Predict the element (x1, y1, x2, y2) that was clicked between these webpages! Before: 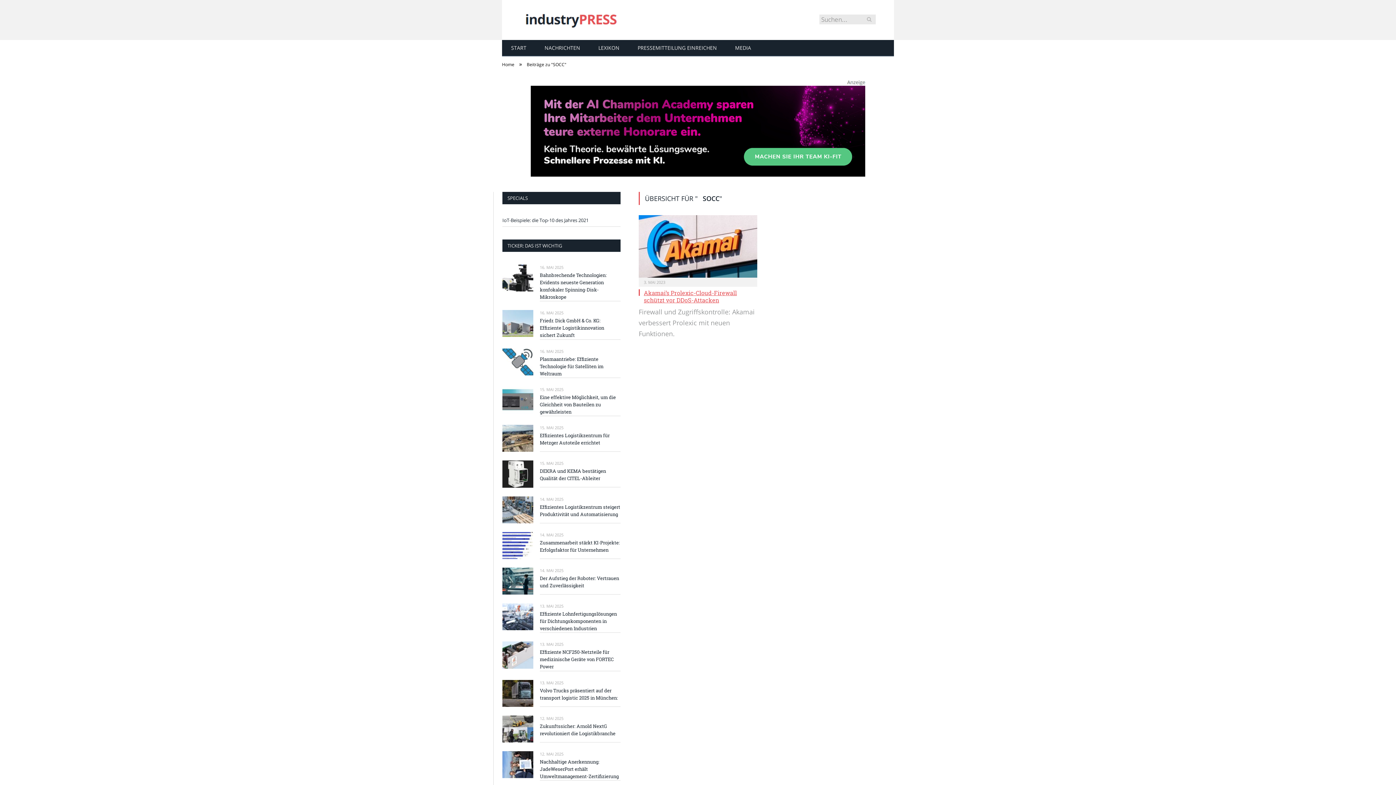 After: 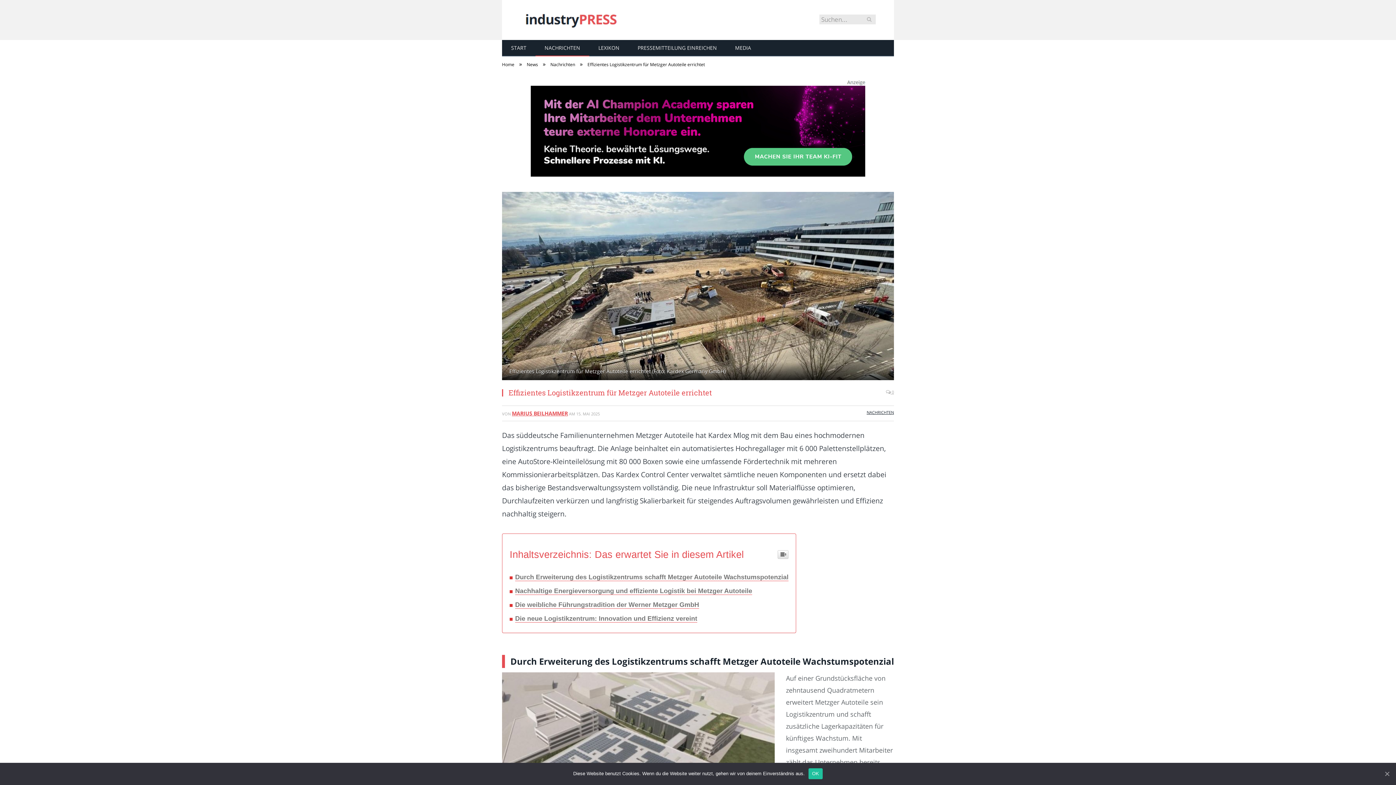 Action: bbox: (502, 425, 533, 452)